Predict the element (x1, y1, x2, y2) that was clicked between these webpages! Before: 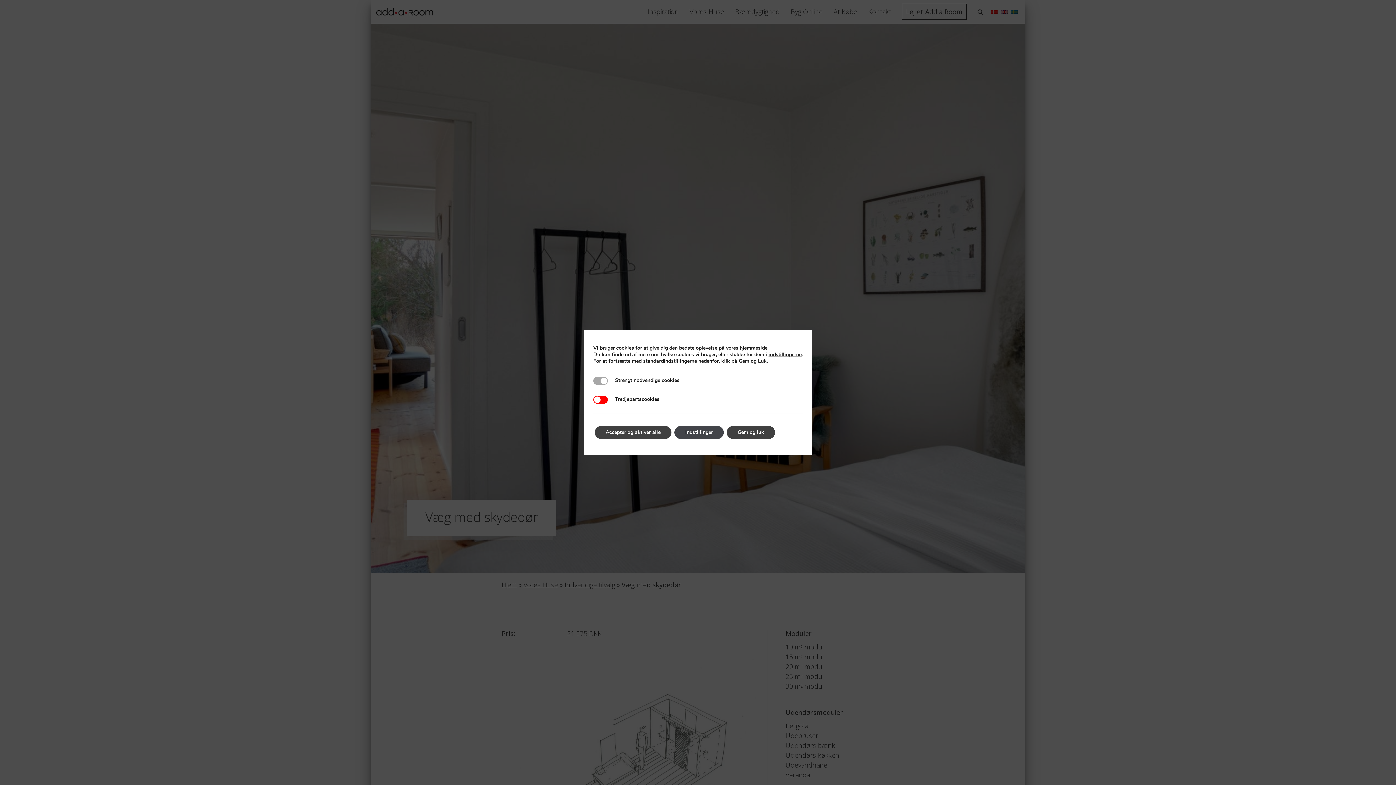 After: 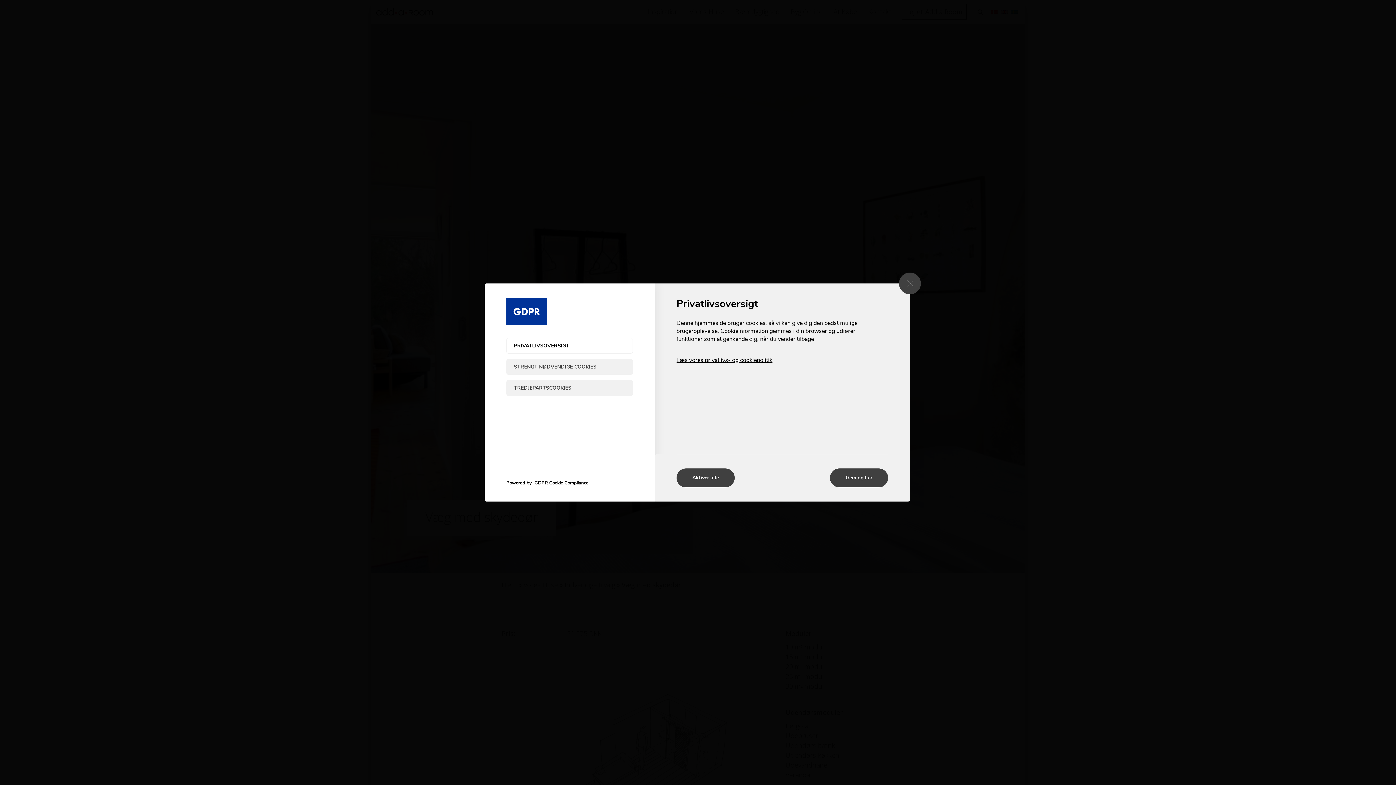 Action: bbox: (674, 426, 724, 439) label: Indstillinger